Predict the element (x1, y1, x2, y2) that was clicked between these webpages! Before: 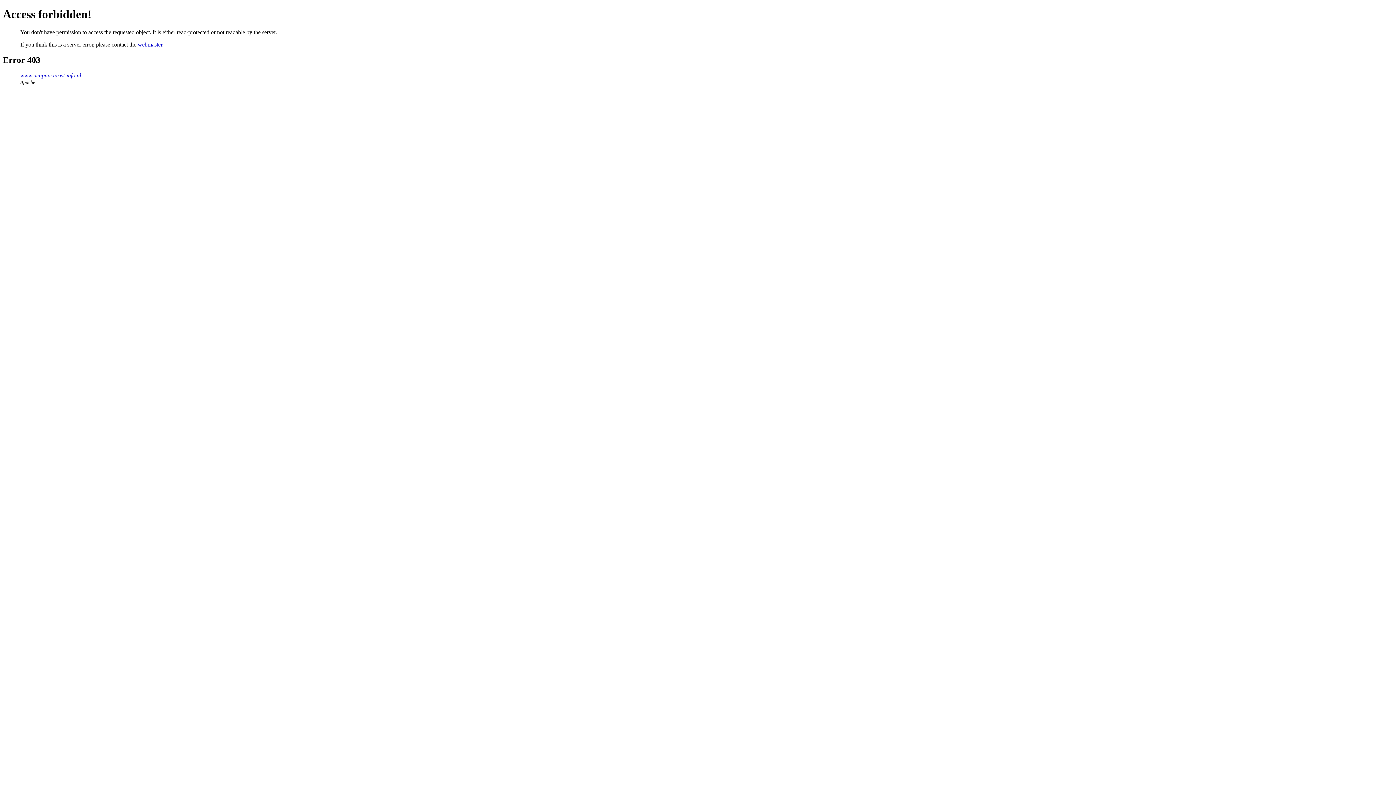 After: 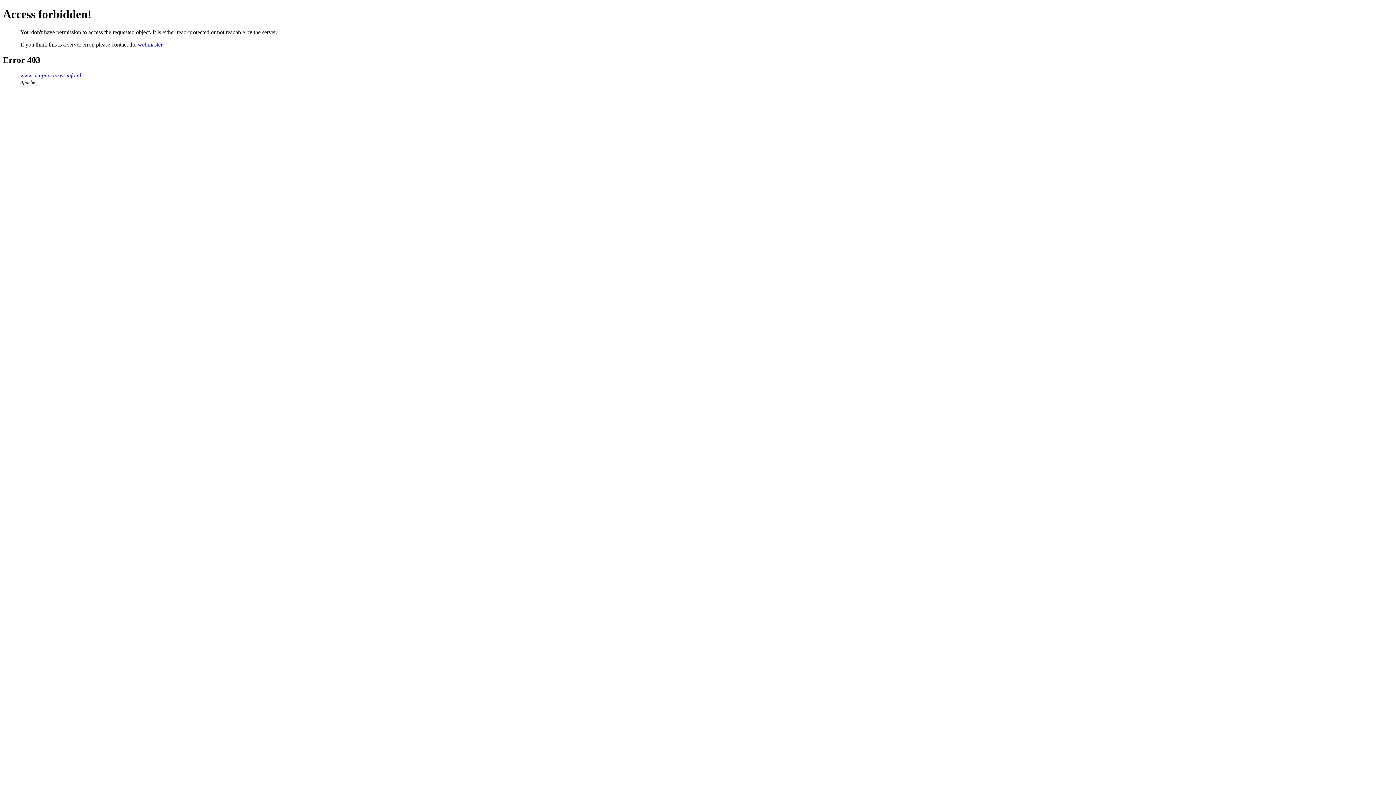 Action: label: webmaster bbox: (137, 41, 162, 47)